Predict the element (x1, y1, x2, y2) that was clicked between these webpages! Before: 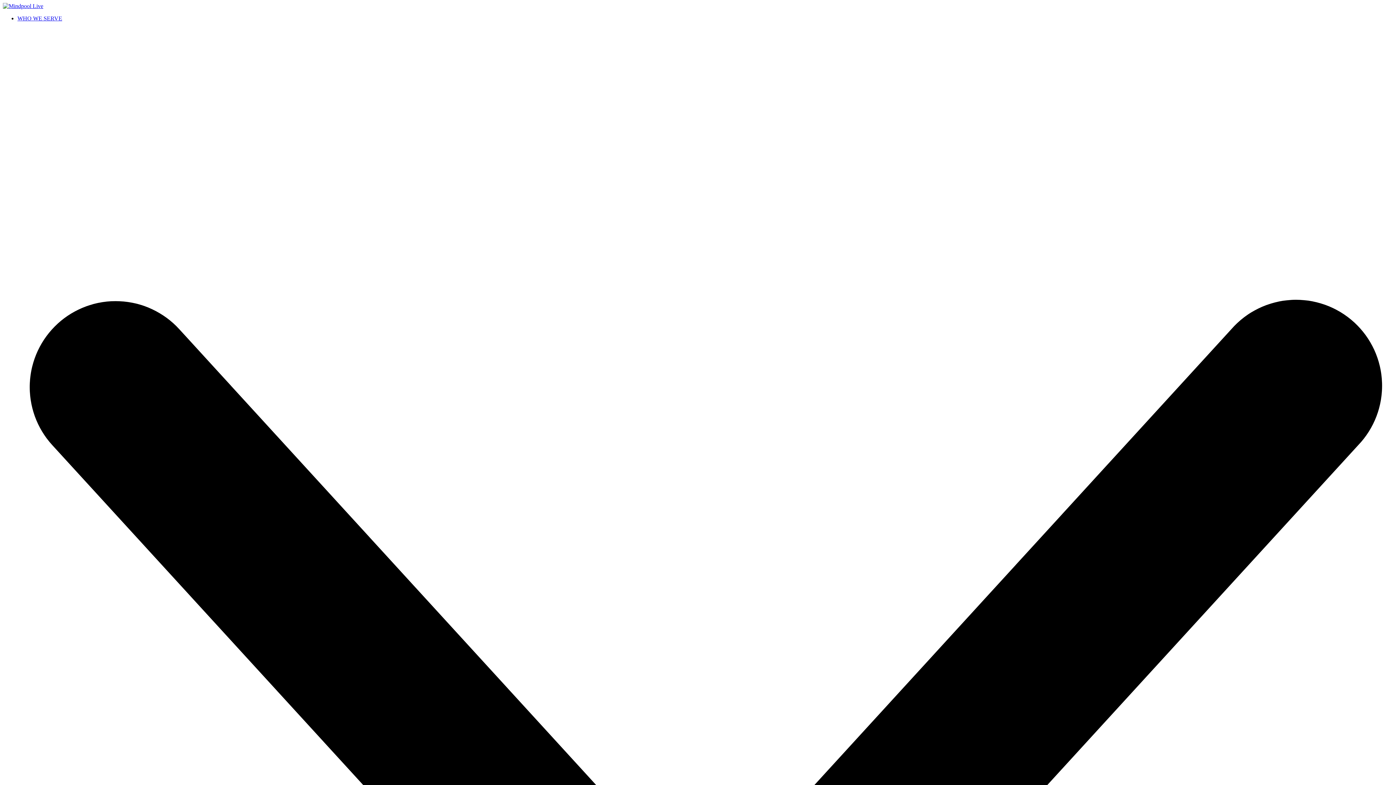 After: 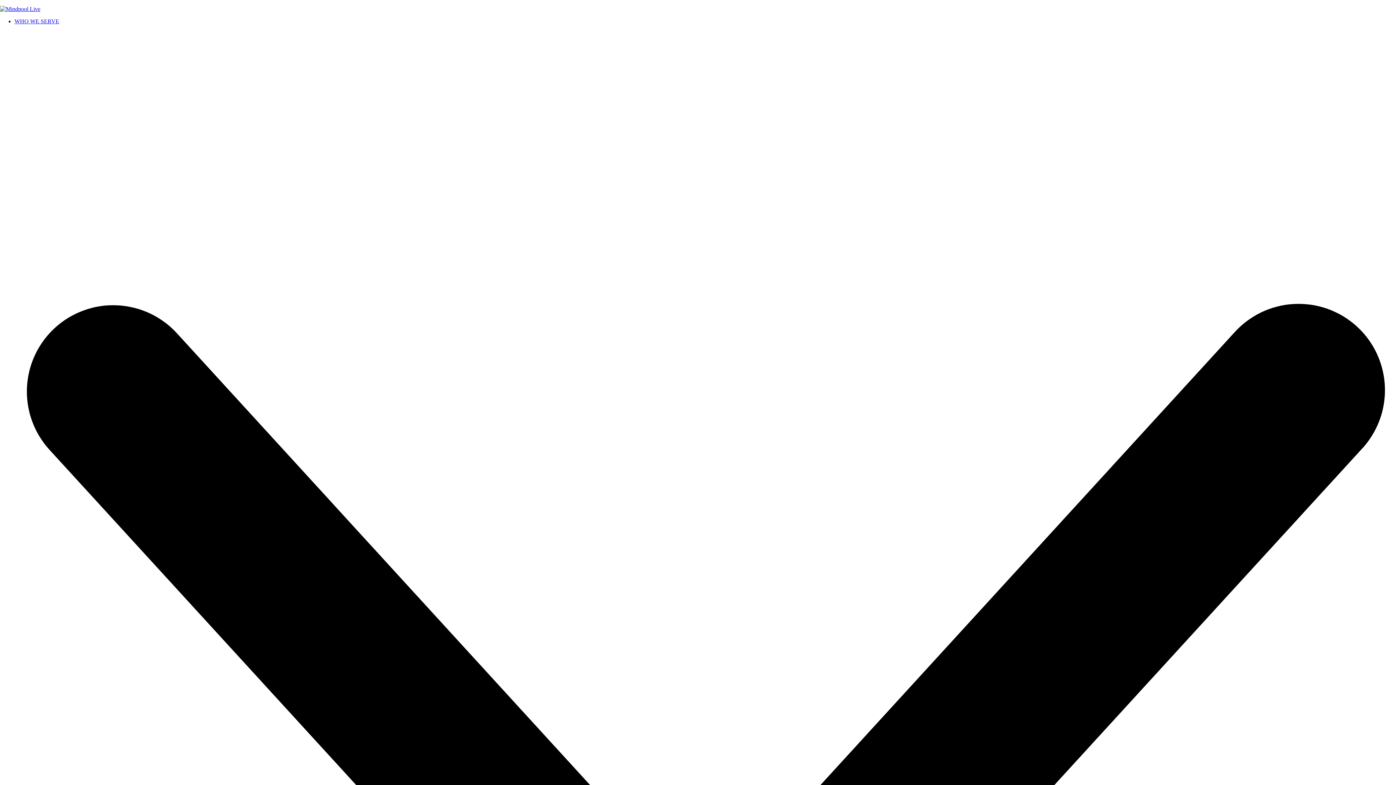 Action: bbox: (2, 2, 43, 9)